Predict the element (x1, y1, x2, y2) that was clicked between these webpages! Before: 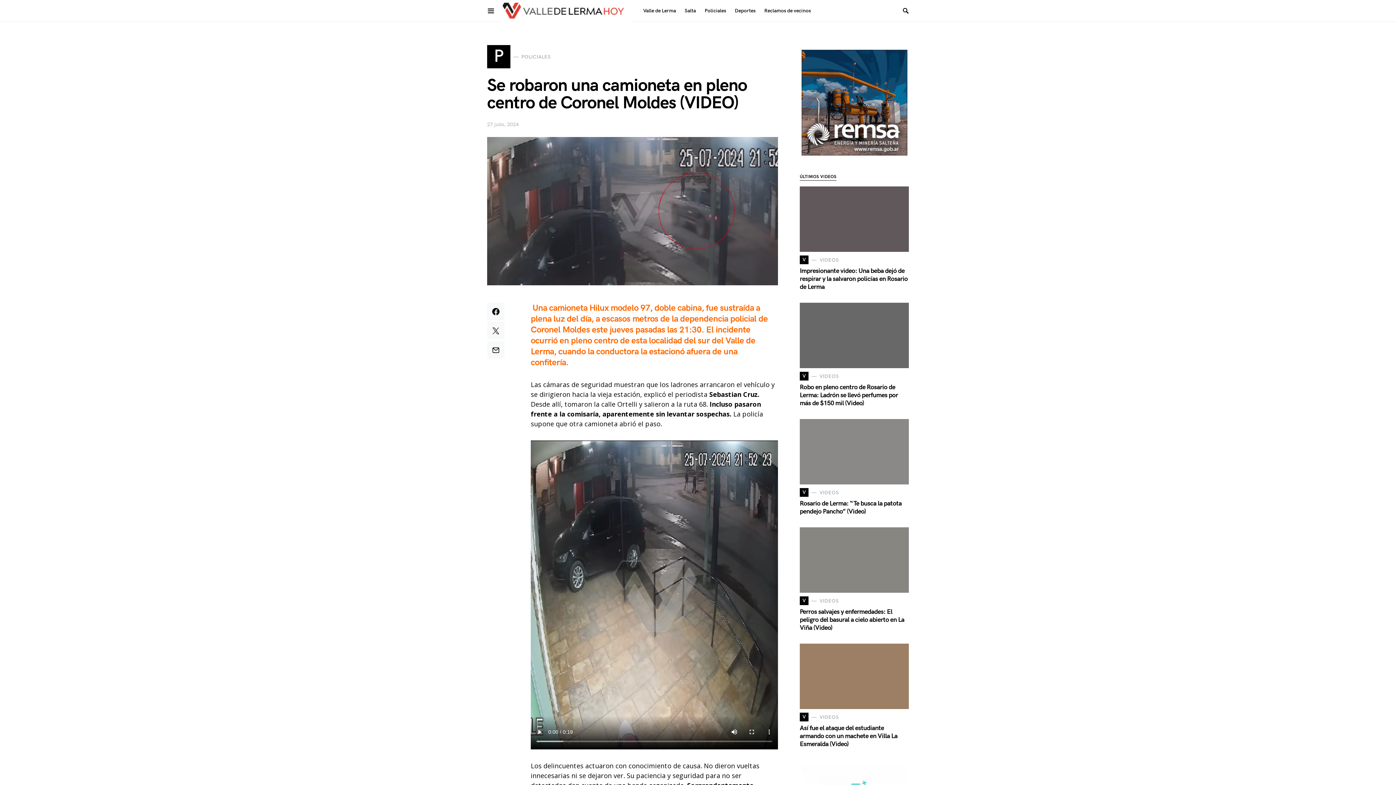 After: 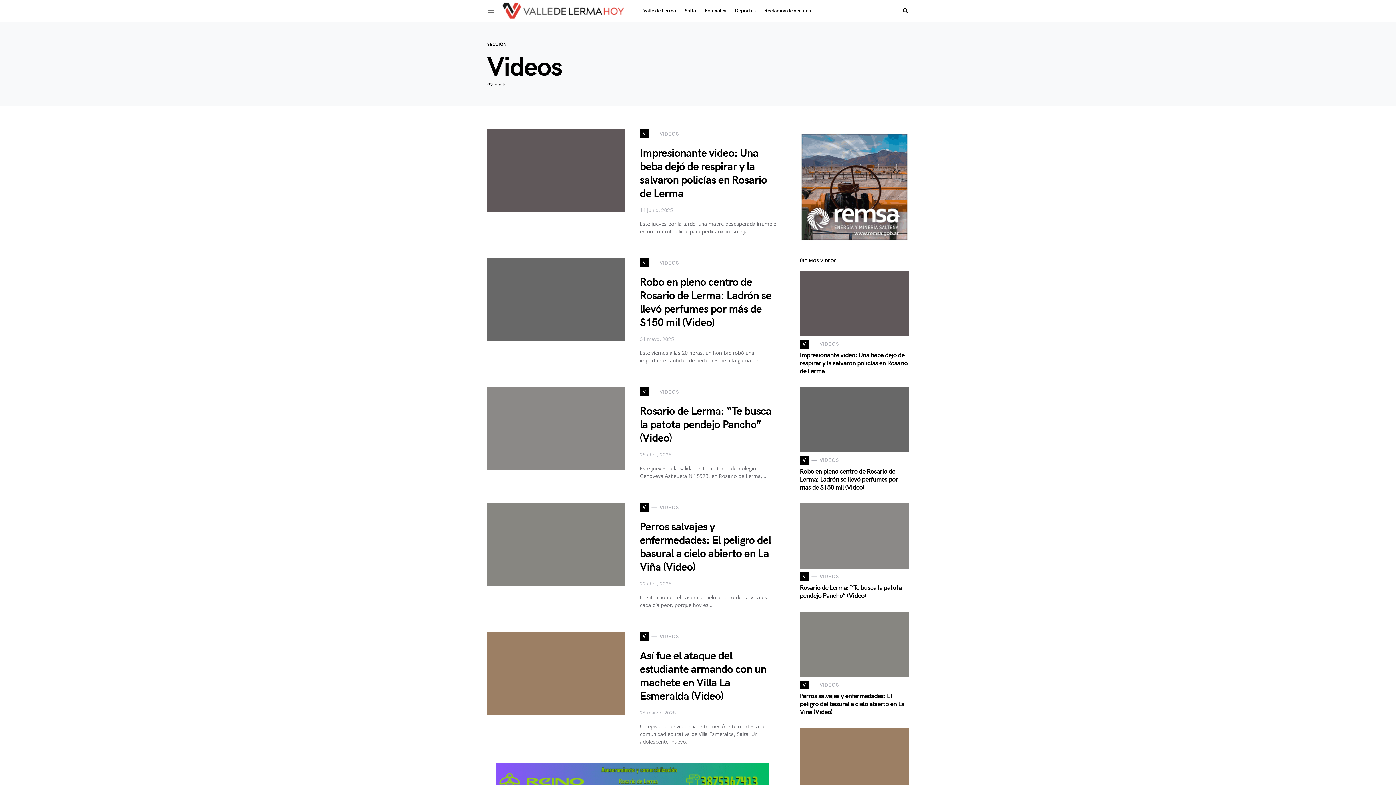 Action: label: V
VIDEOS bbox: (800, 255, 839, 264)